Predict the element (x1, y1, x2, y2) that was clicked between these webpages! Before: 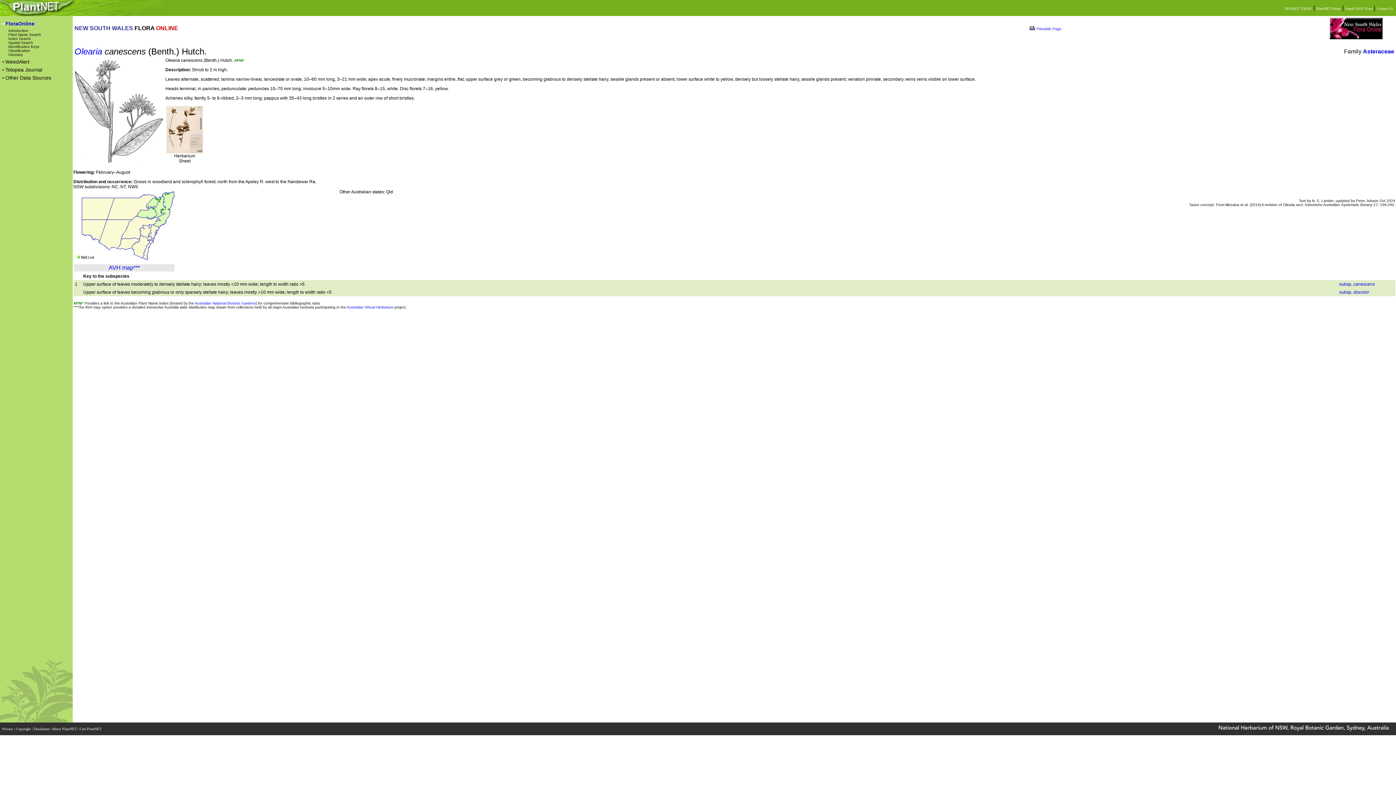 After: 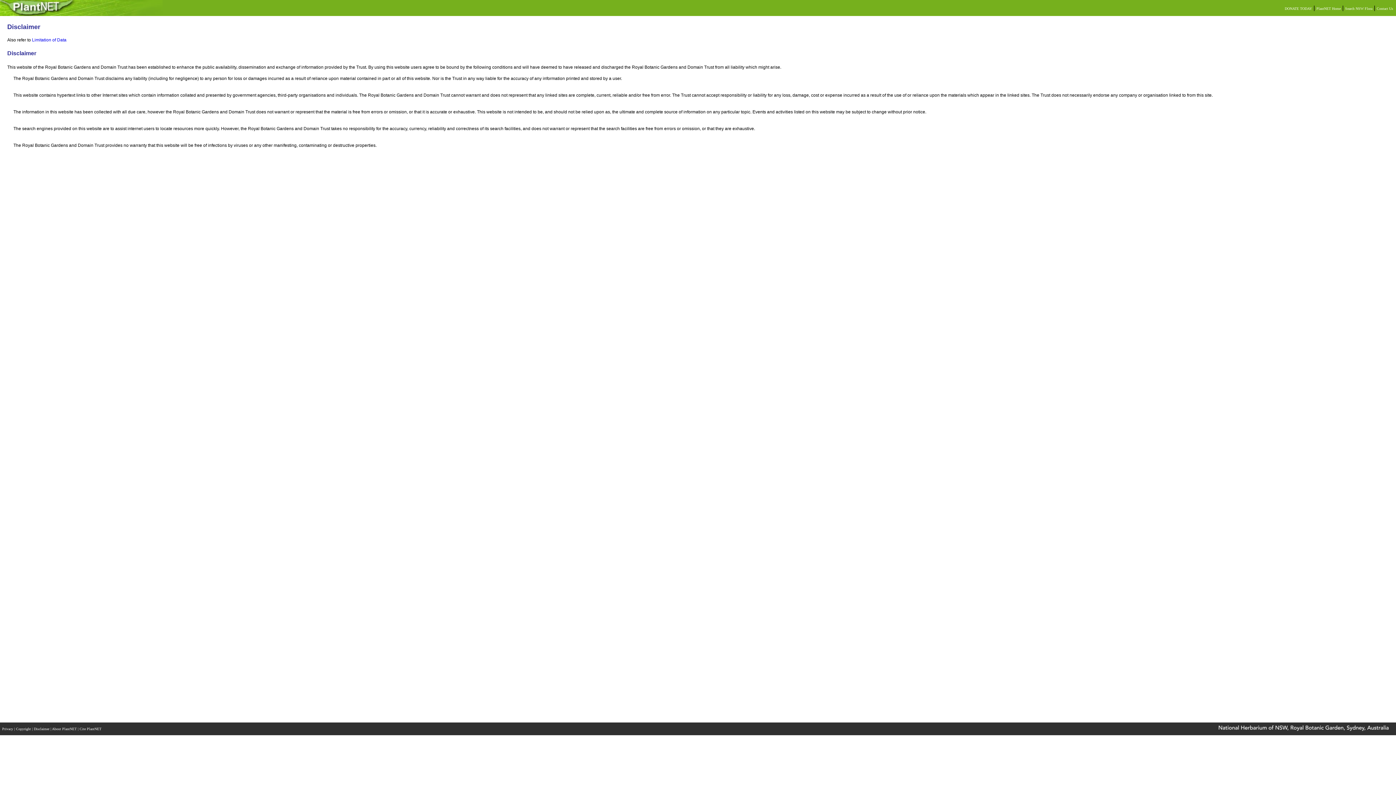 Action: bbox: (33, 727, 50, 731) label: Disclaimer 